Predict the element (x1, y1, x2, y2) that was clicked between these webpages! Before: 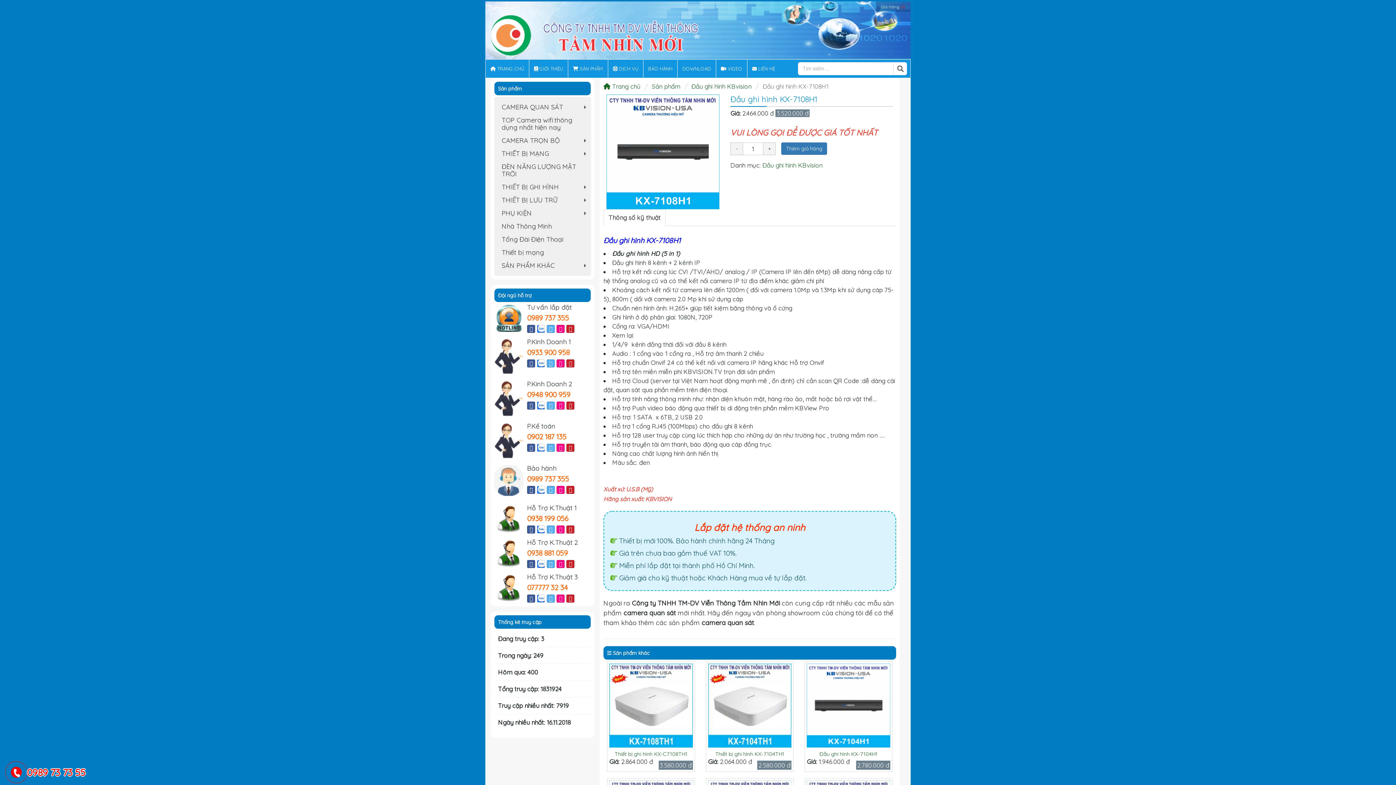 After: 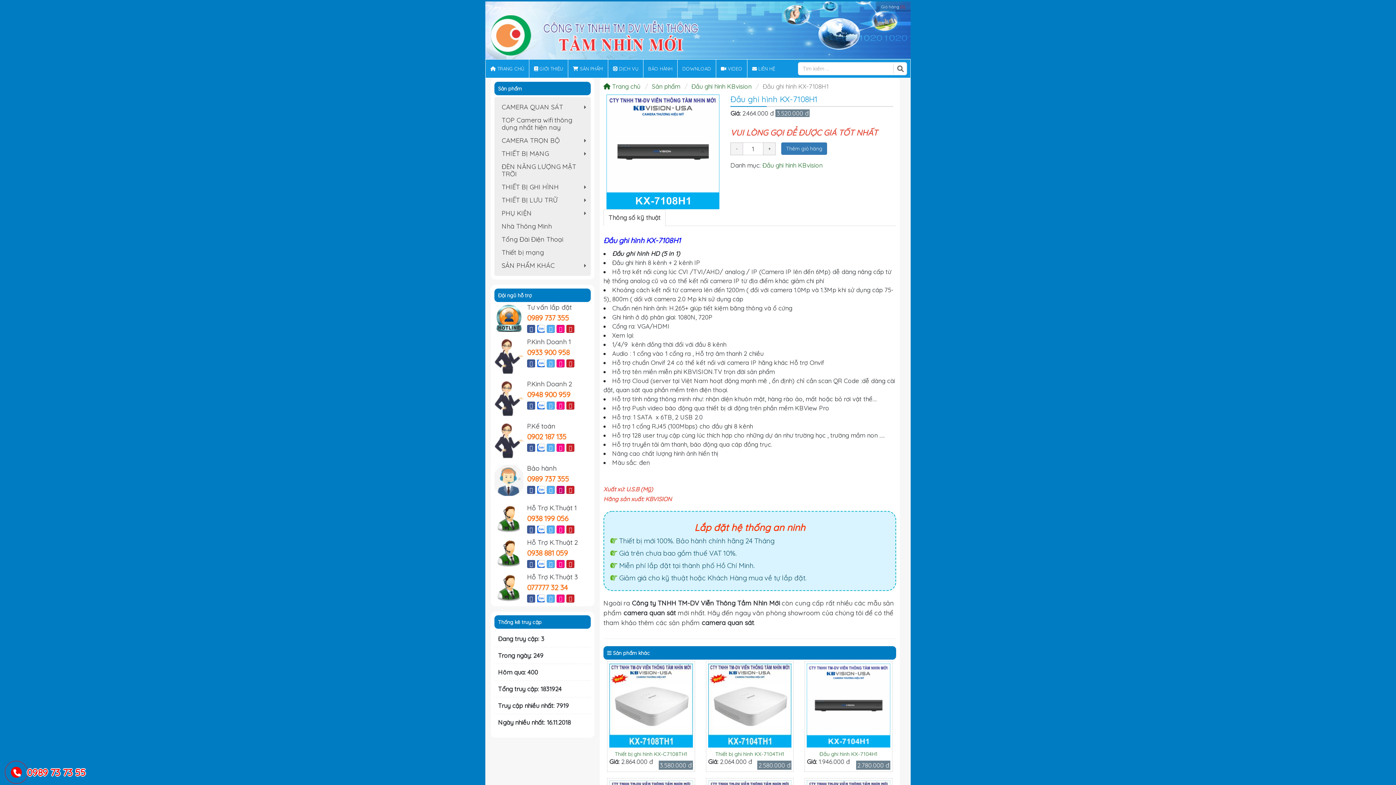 Action: bbox: (556, 486, 564, 494)